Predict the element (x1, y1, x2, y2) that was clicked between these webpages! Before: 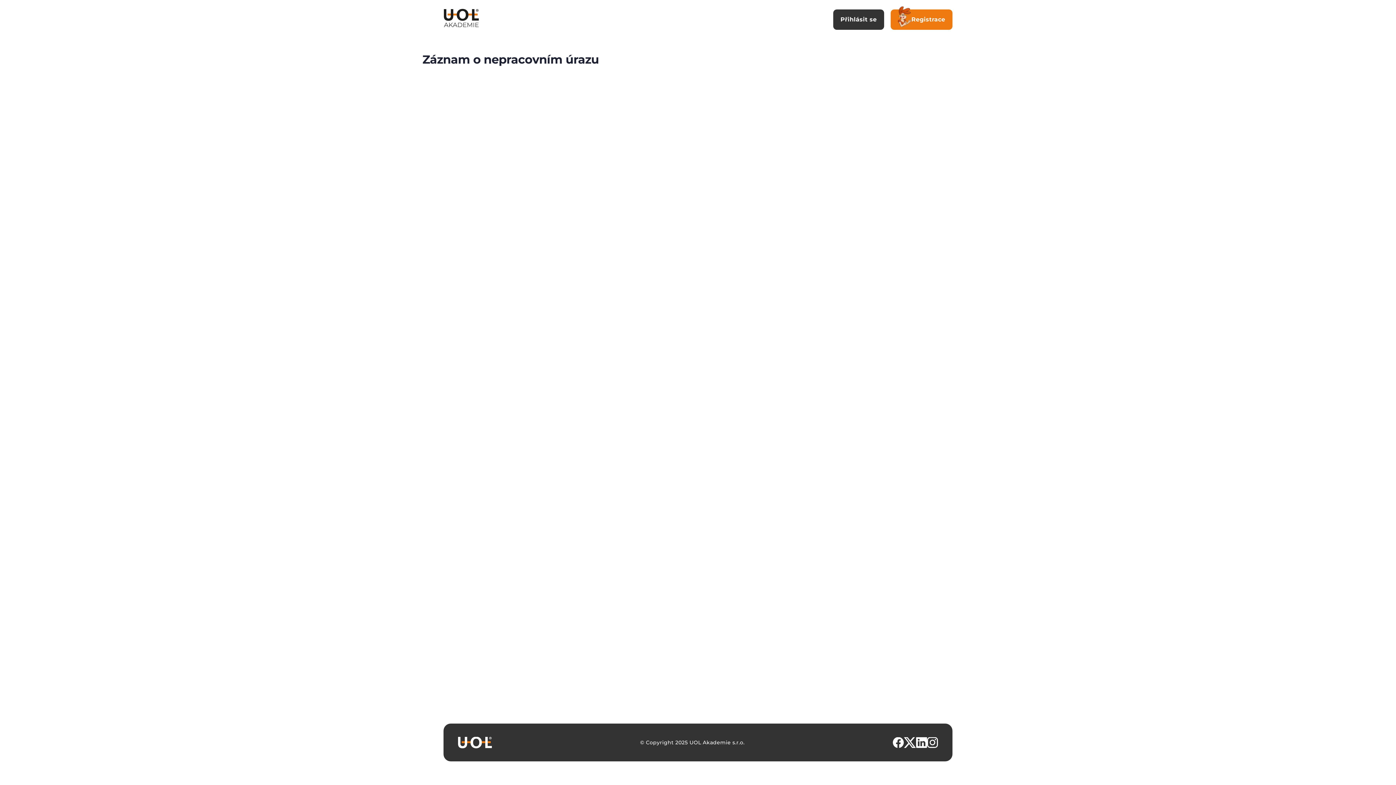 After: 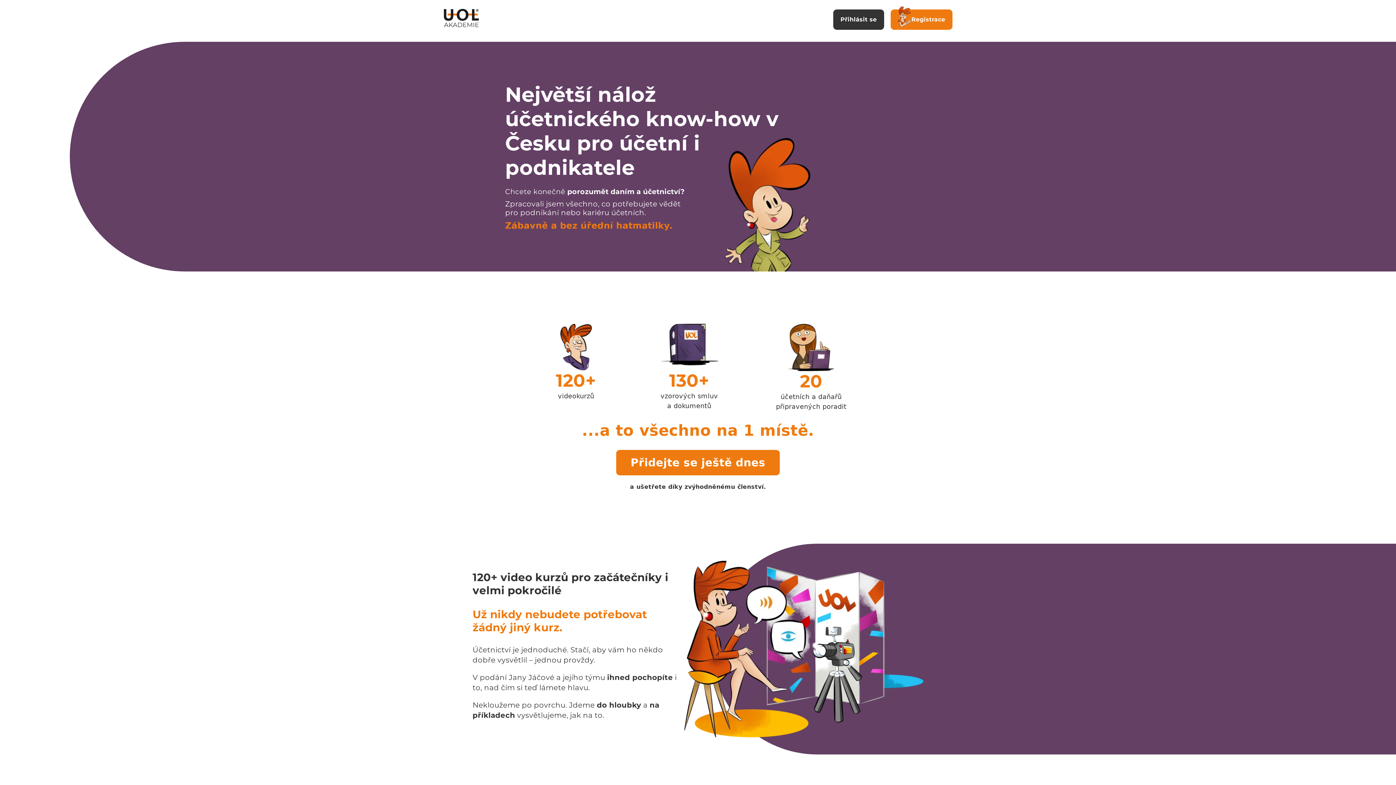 Action: bbox: (443, 8, 479, 30)